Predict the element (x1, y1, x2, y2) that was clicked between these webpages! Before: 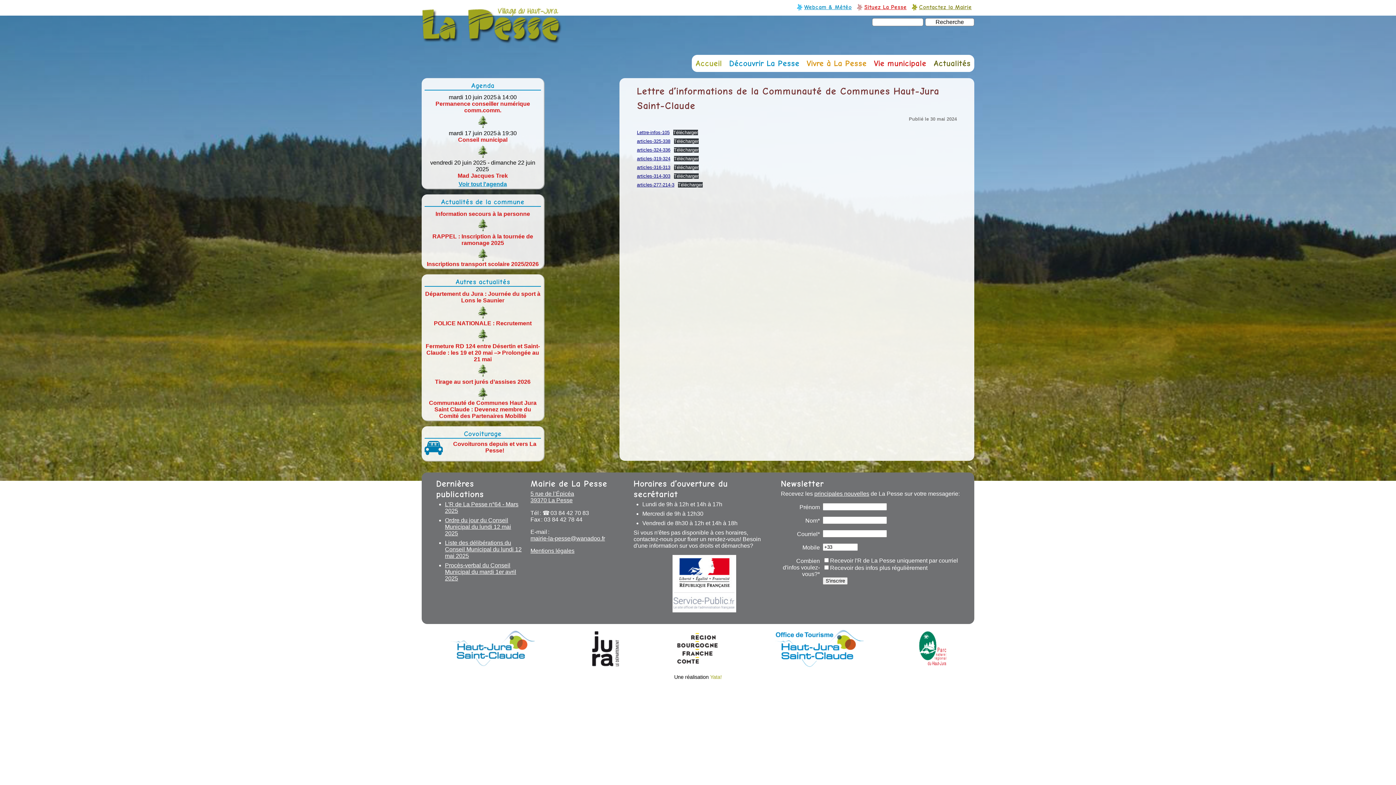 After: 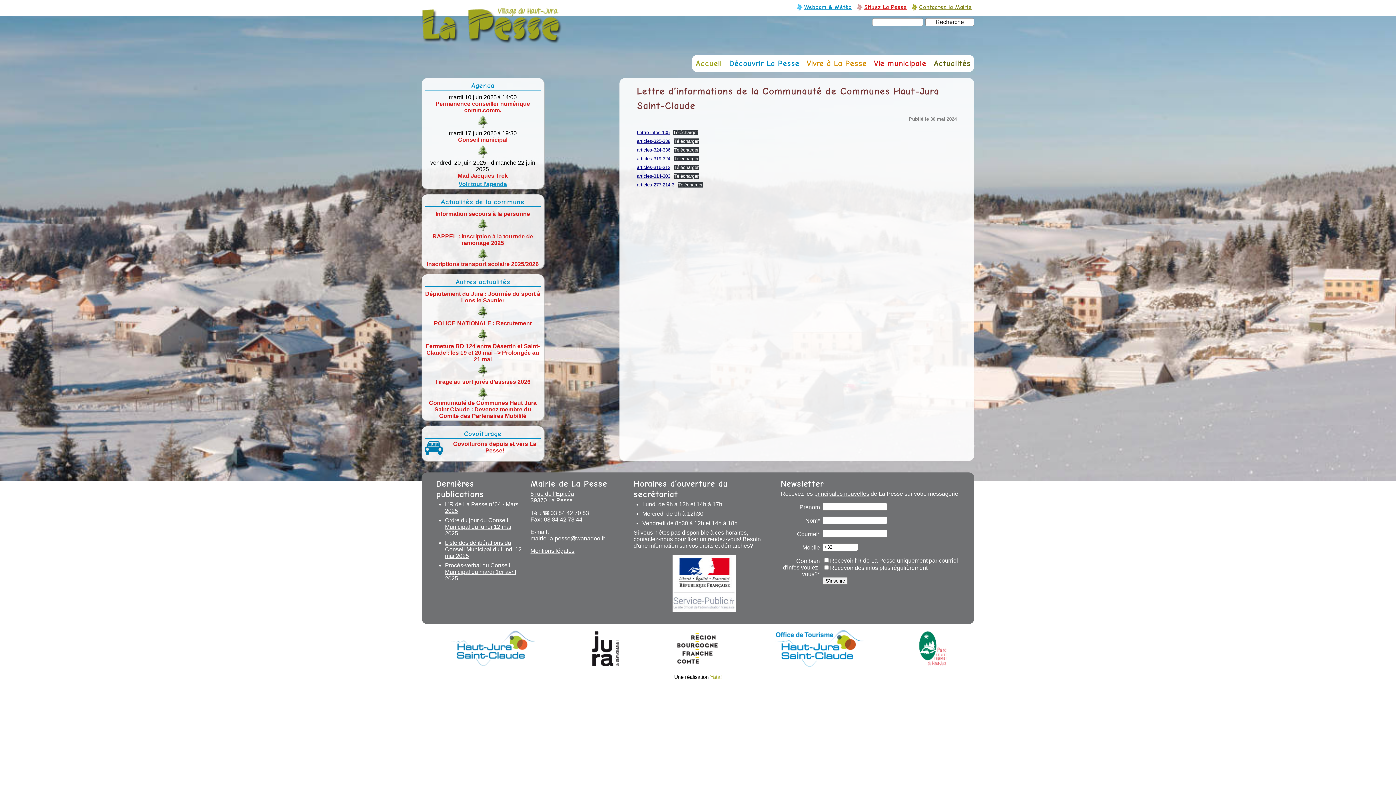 Action: bbox: (445, 540, 521, 559) label: Liste des délibérations du Conseil Municipal du lundi 12 mai 2025